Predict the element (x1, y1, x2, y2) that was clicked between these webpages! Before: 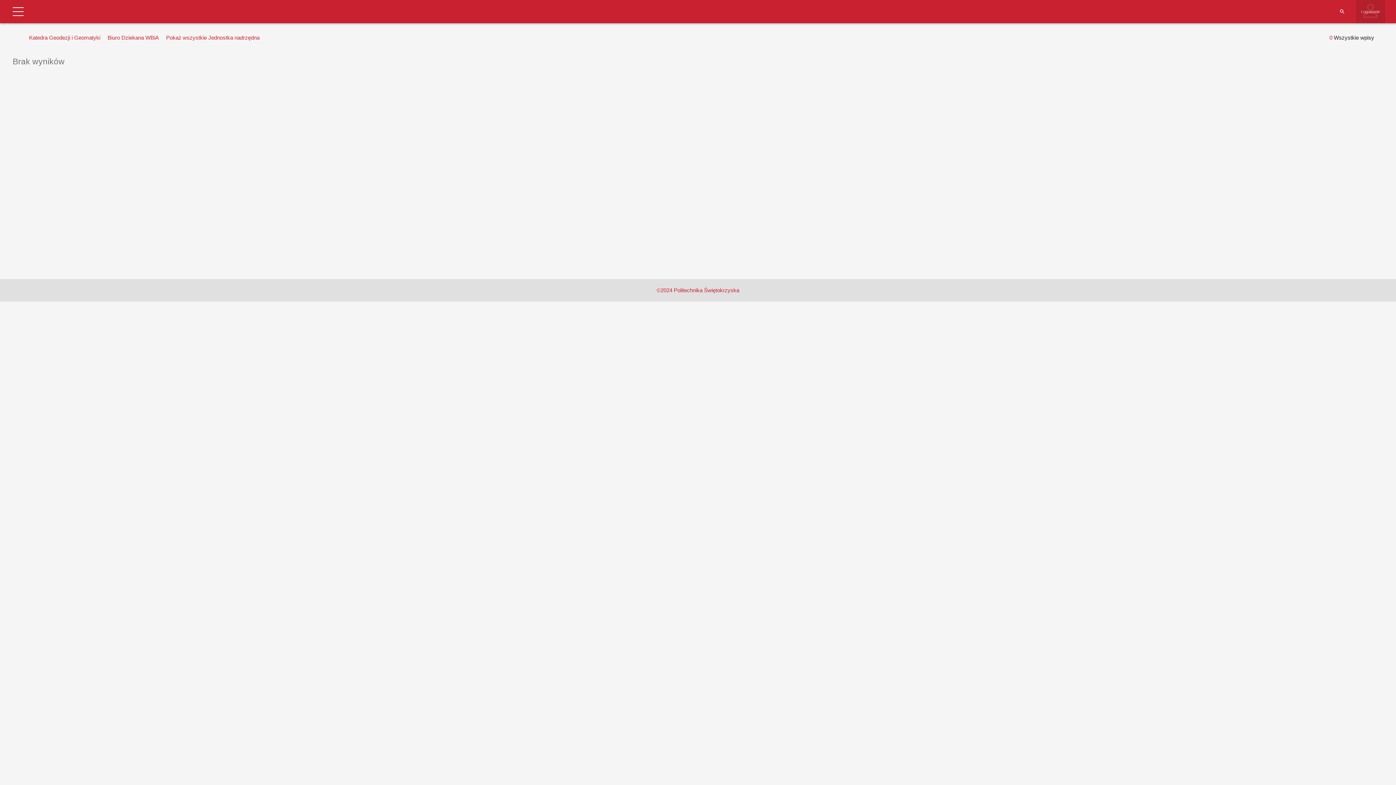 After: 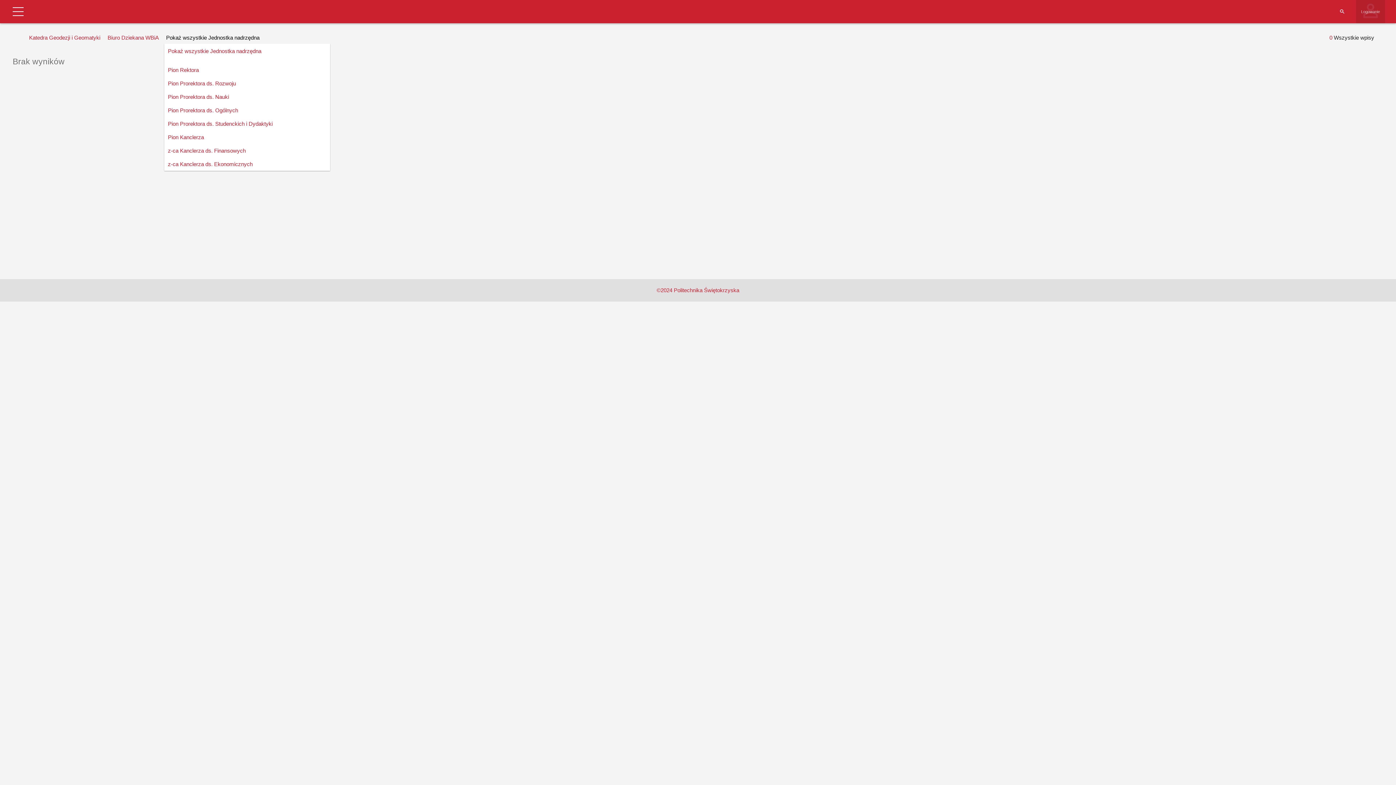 Action: label: Pokaż wszystkie Jednostka nadrzędna bbox: (164, 32, 261, 43)